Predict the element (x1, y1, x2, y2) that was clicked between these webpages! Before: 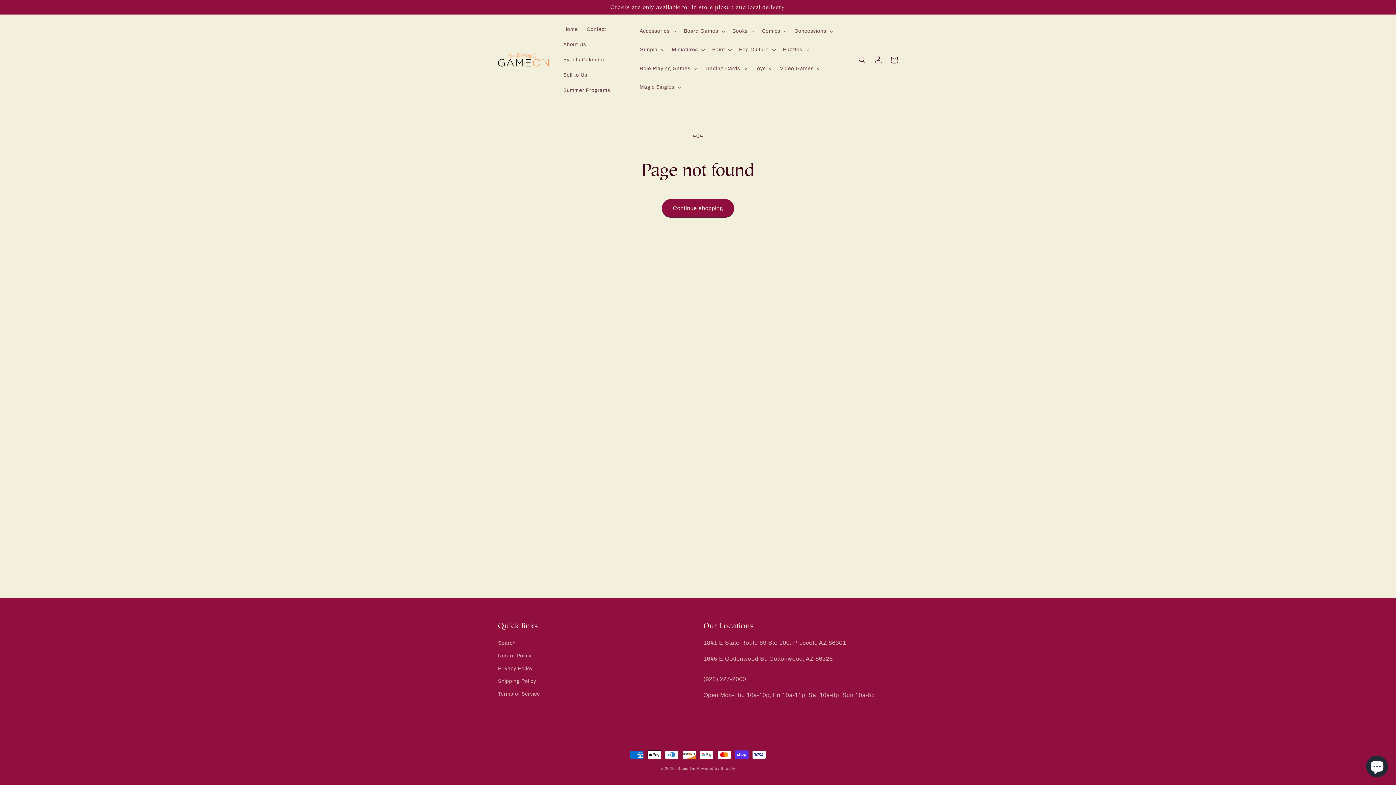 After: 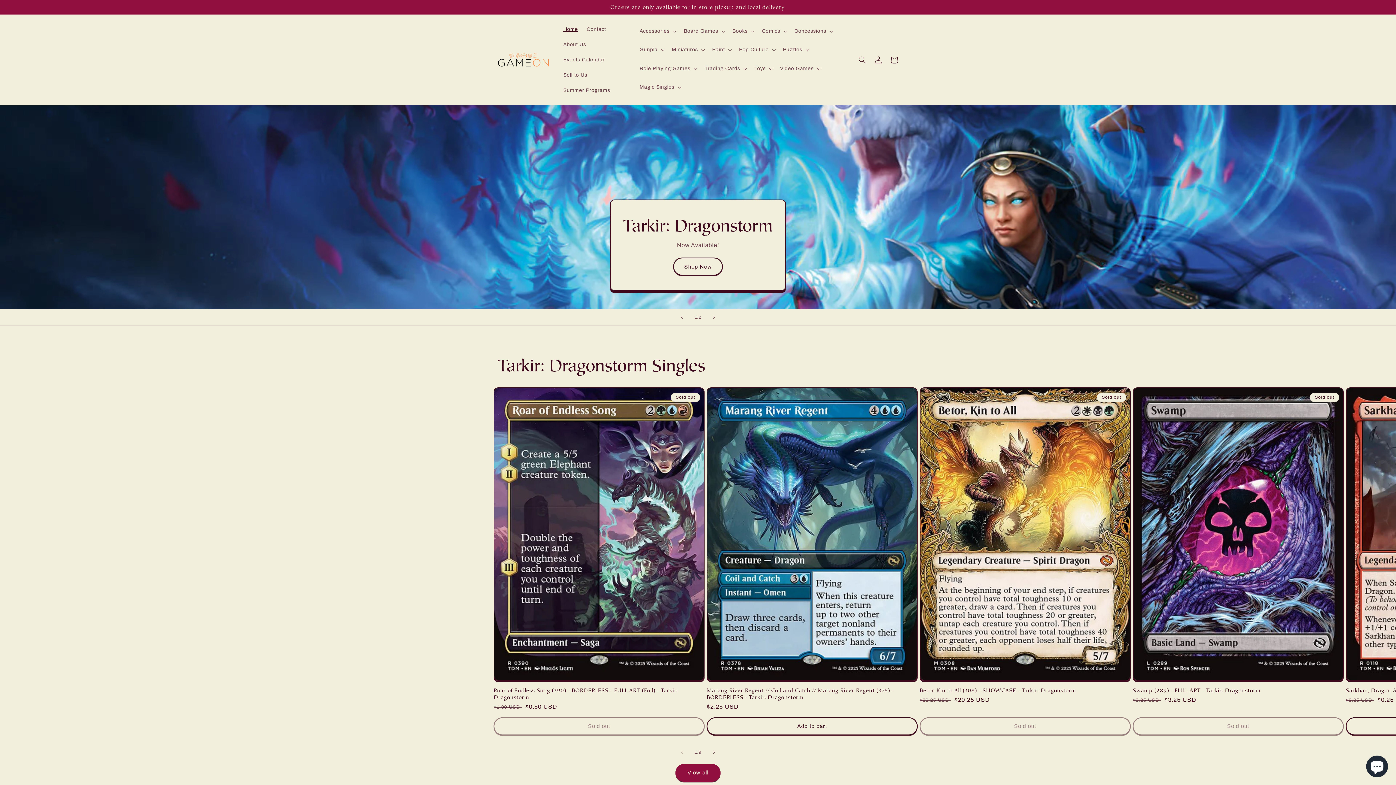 Action: label: Home bbox: (559, 21, 582, 37)